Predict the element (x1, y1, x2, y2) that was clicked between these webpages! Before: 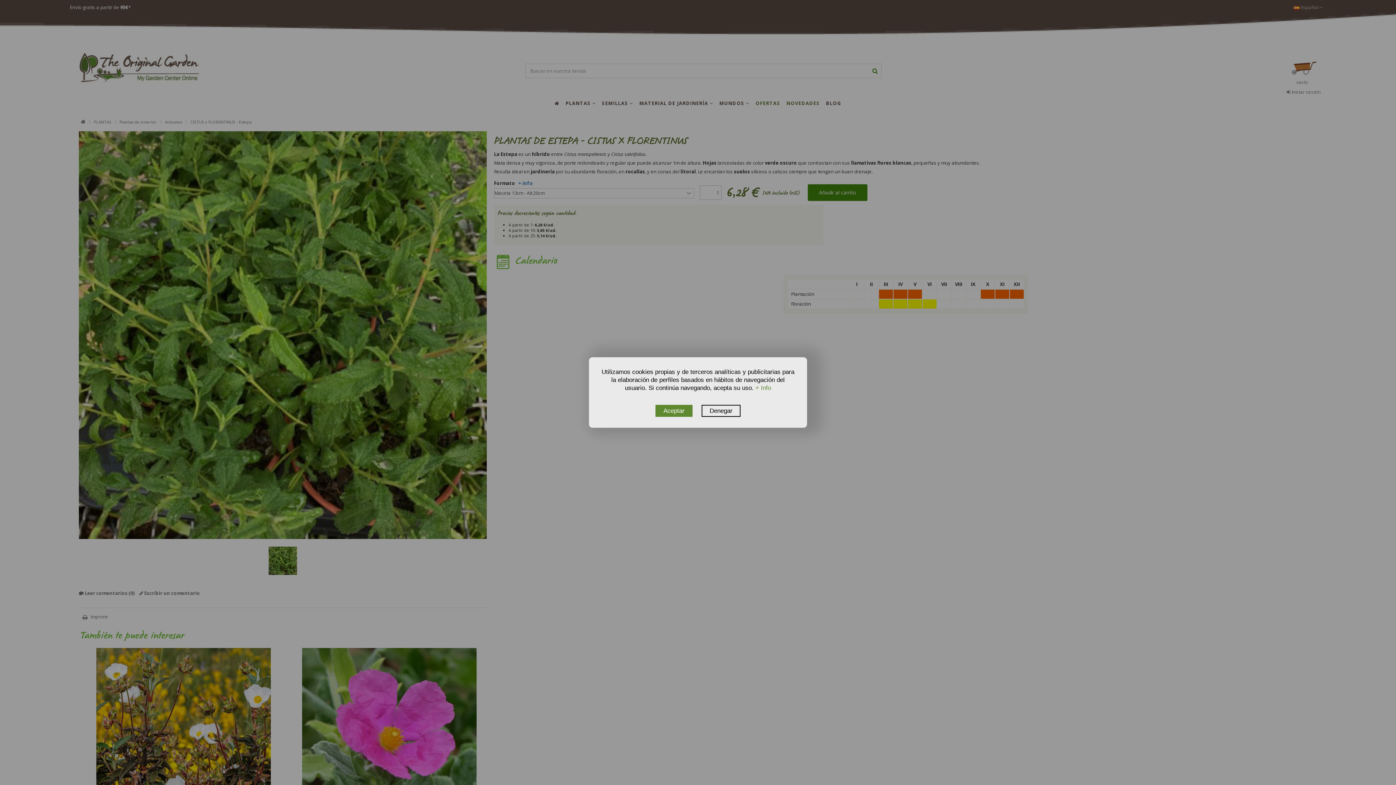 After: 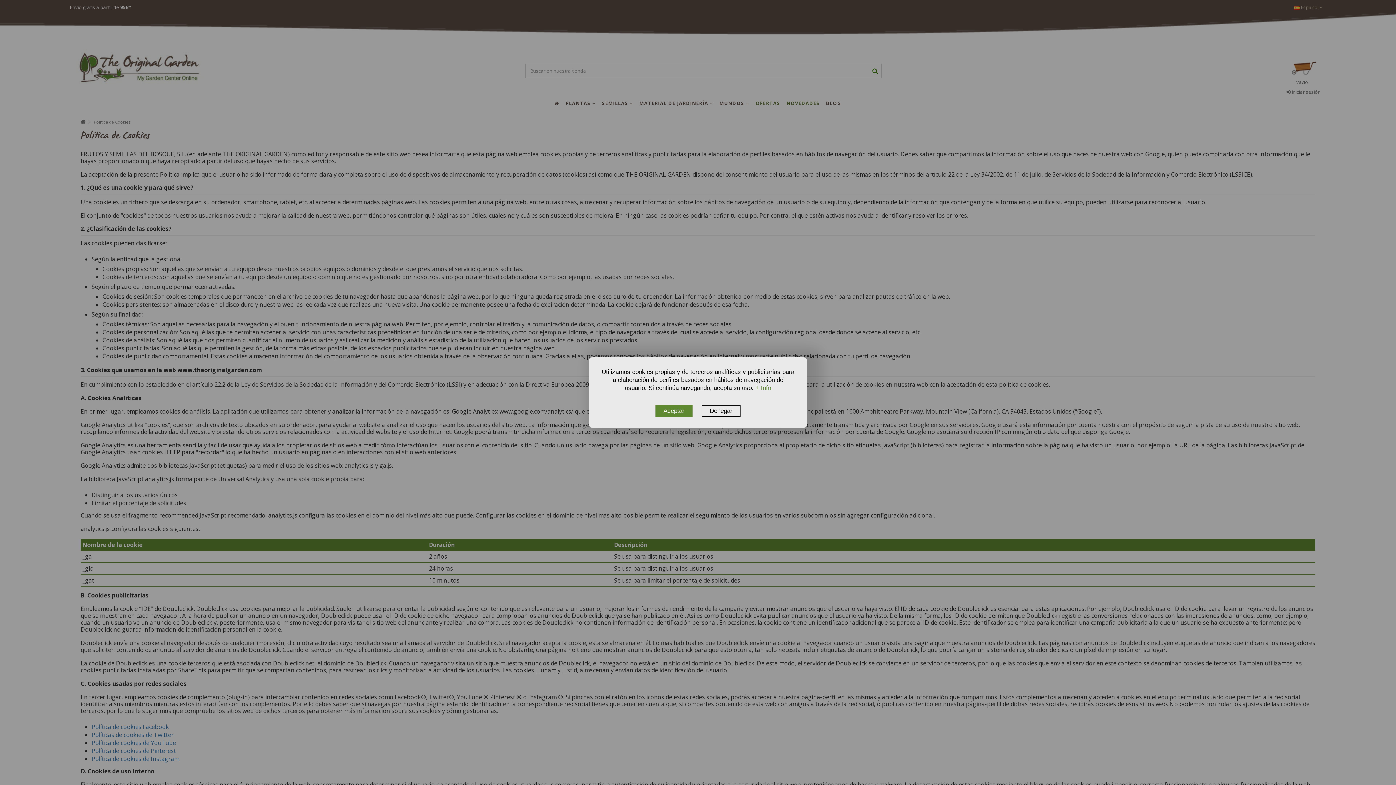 Action: bbox: (755, 384, 771, 391) label: + Info